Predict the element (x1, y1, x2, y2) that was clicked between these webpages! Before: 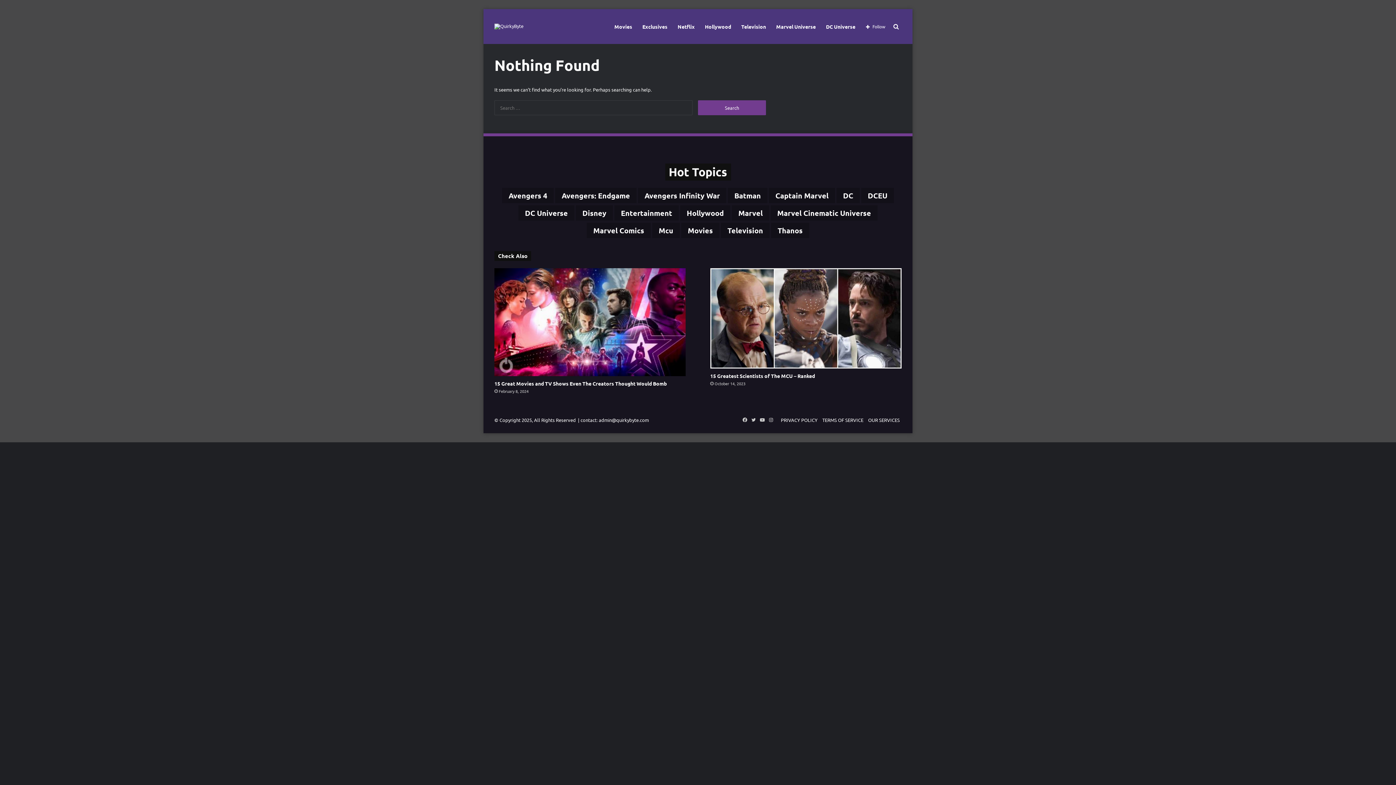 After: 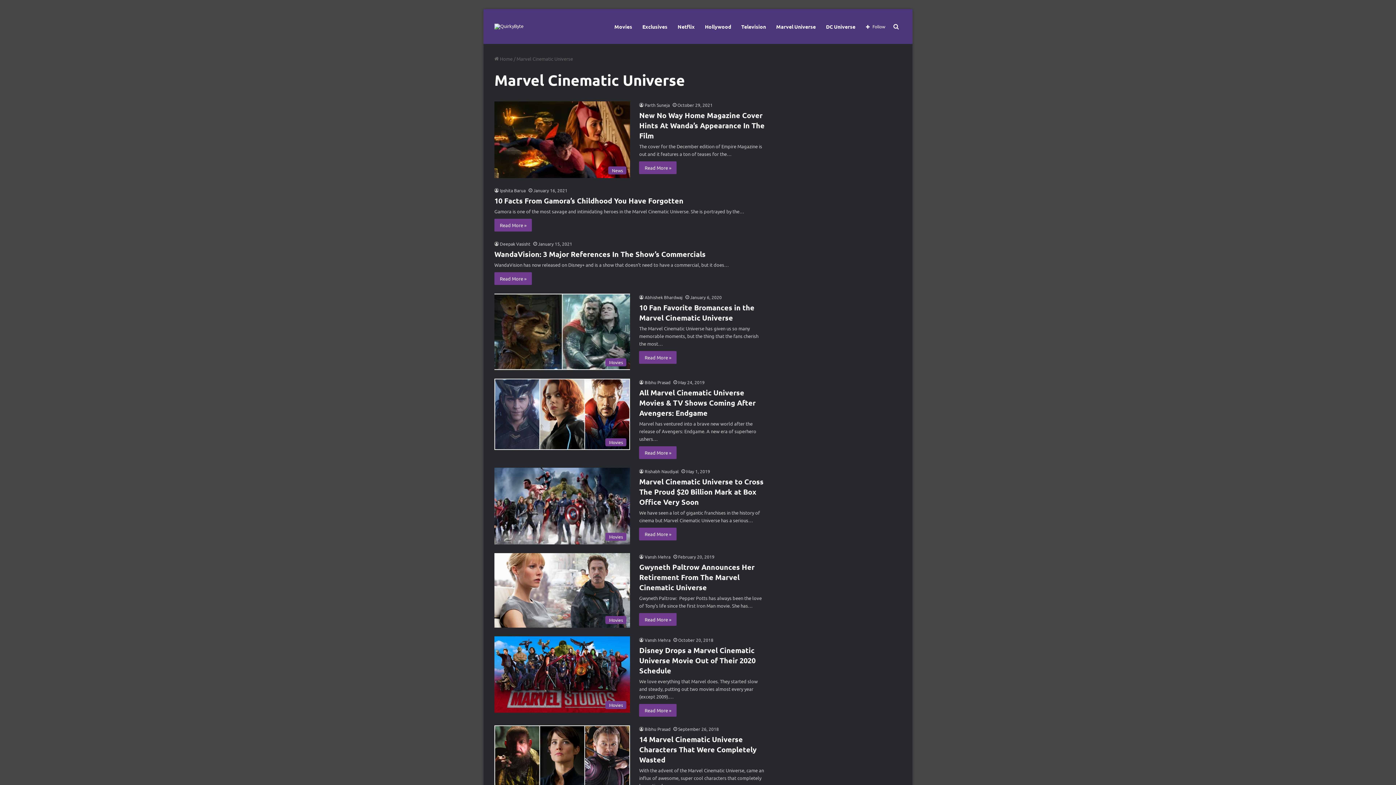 Action: bbox: (770, 205, 877, 220) label: Marvel Cinematic Universe (507 items)